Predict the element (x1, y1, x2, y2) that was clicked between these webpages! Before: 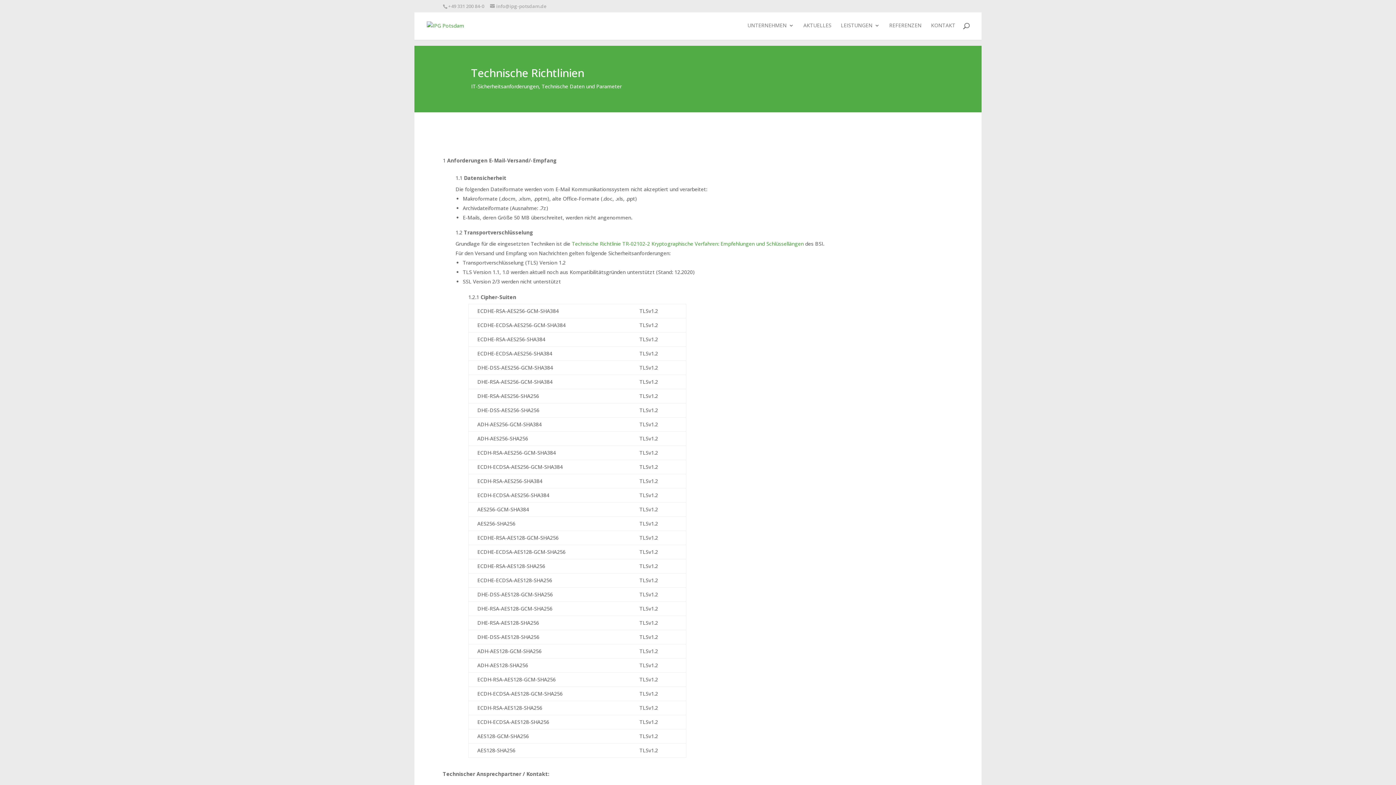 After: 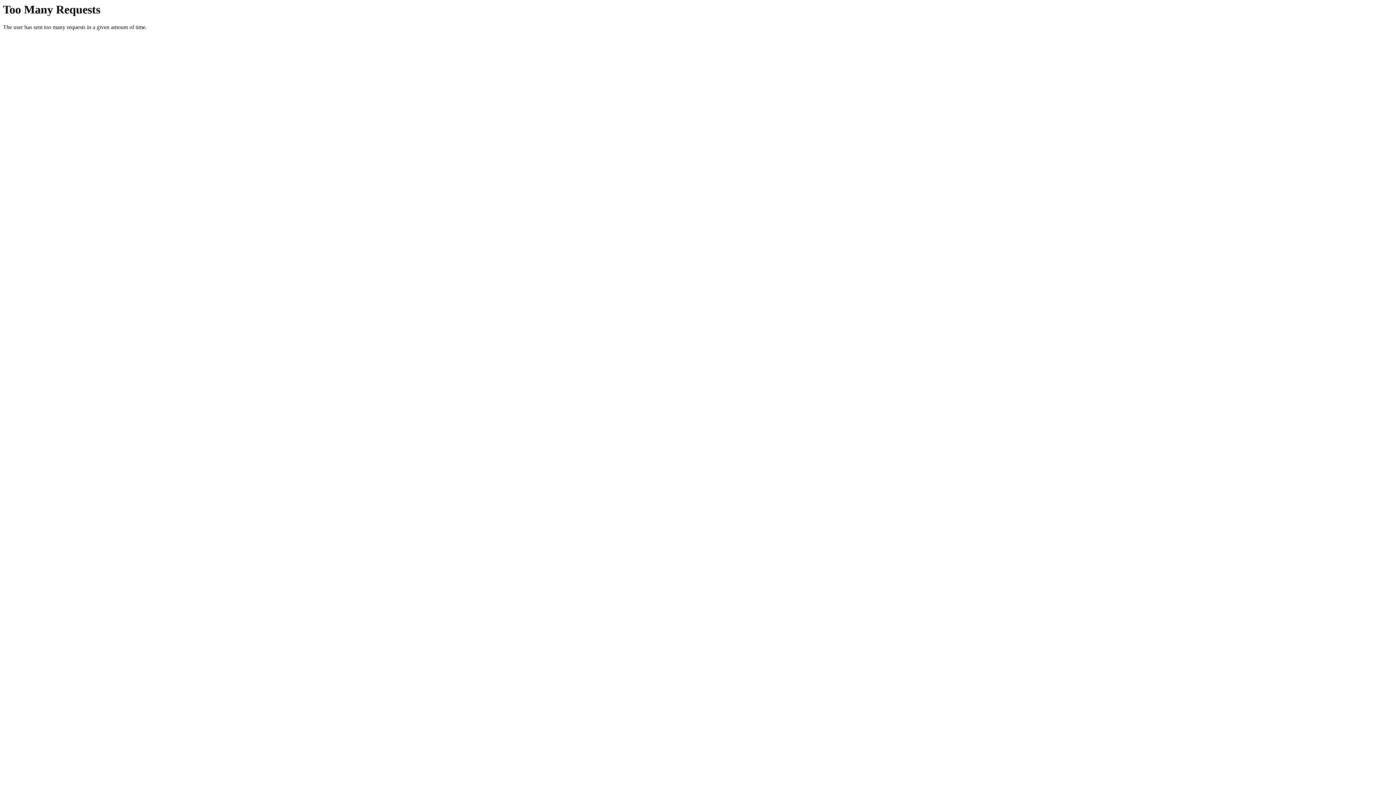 Action: label: REFERENZEN bbox: (889, 22, 921, 40)